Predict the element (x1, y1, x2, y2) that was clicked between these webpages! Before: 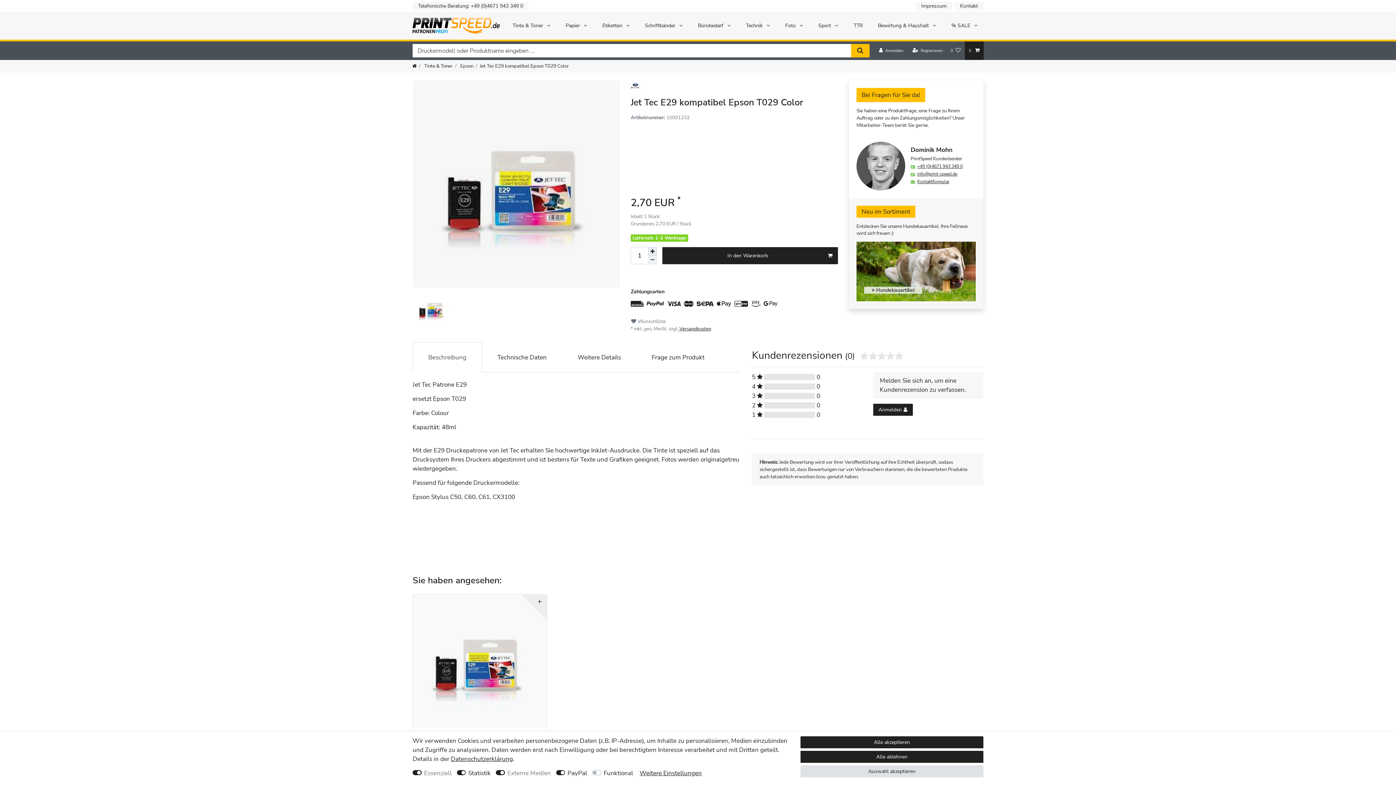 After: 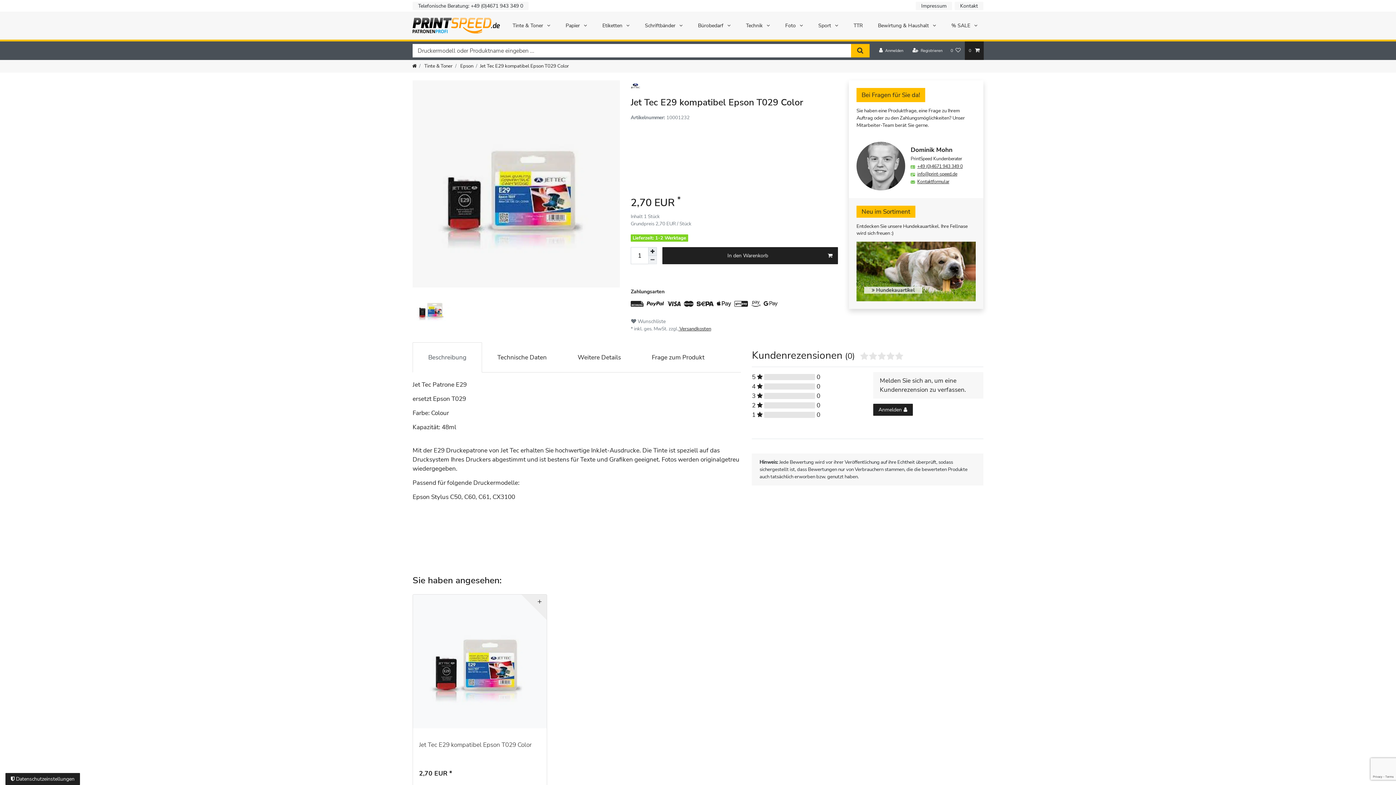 Action: bbox: (800, 751, 983, 763) label: Alle ablehnen